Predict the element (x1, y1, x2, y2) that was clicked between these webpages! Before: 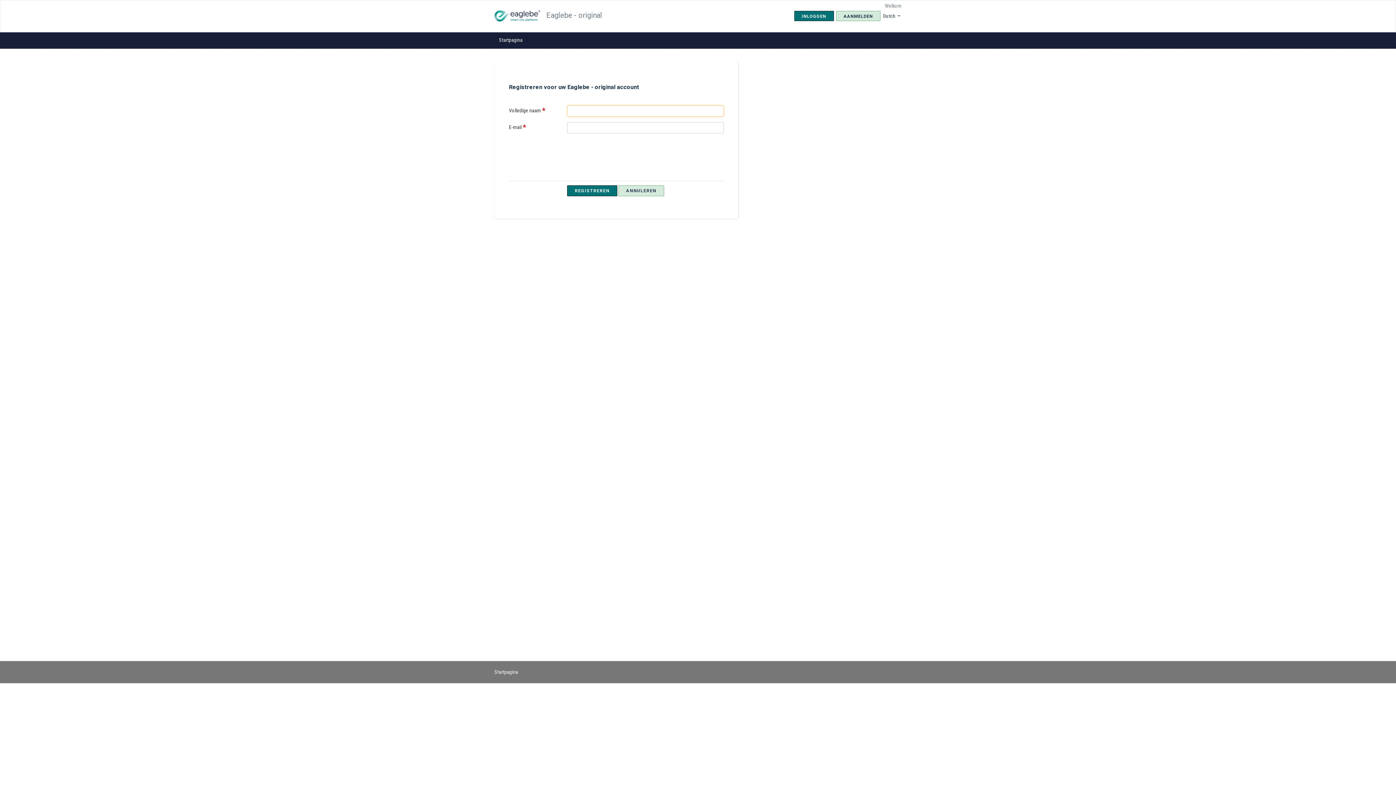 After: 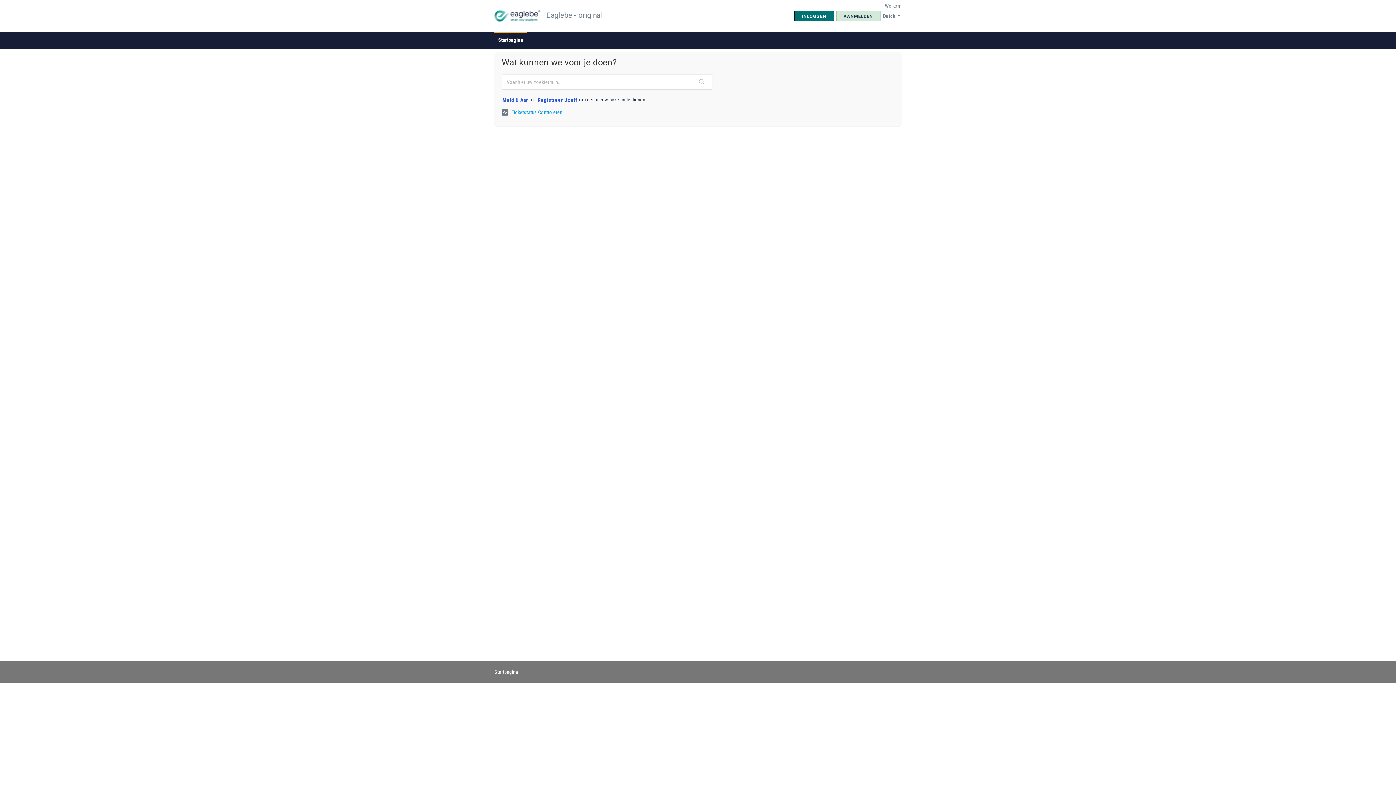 Action: bbox: (494, 669, 518, 675) label: Startpagina